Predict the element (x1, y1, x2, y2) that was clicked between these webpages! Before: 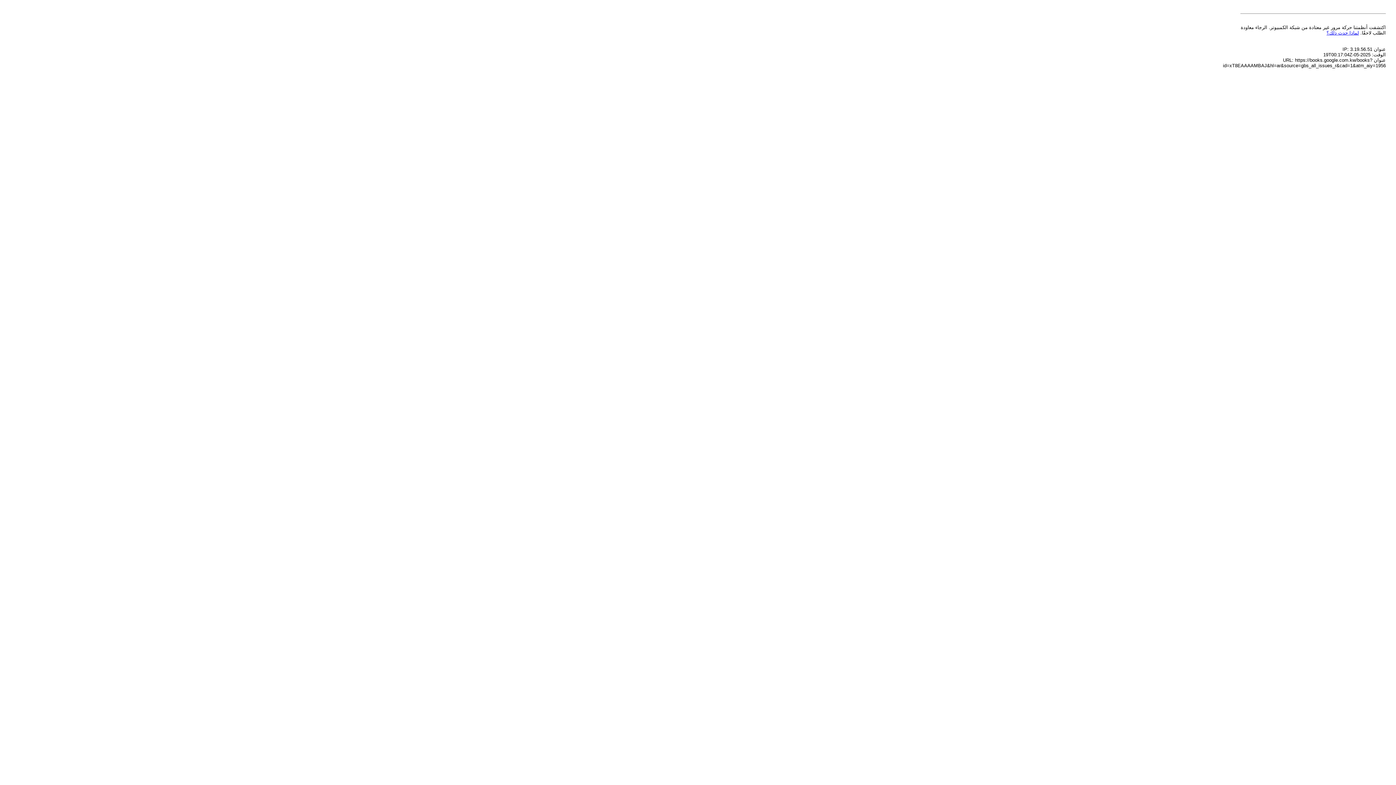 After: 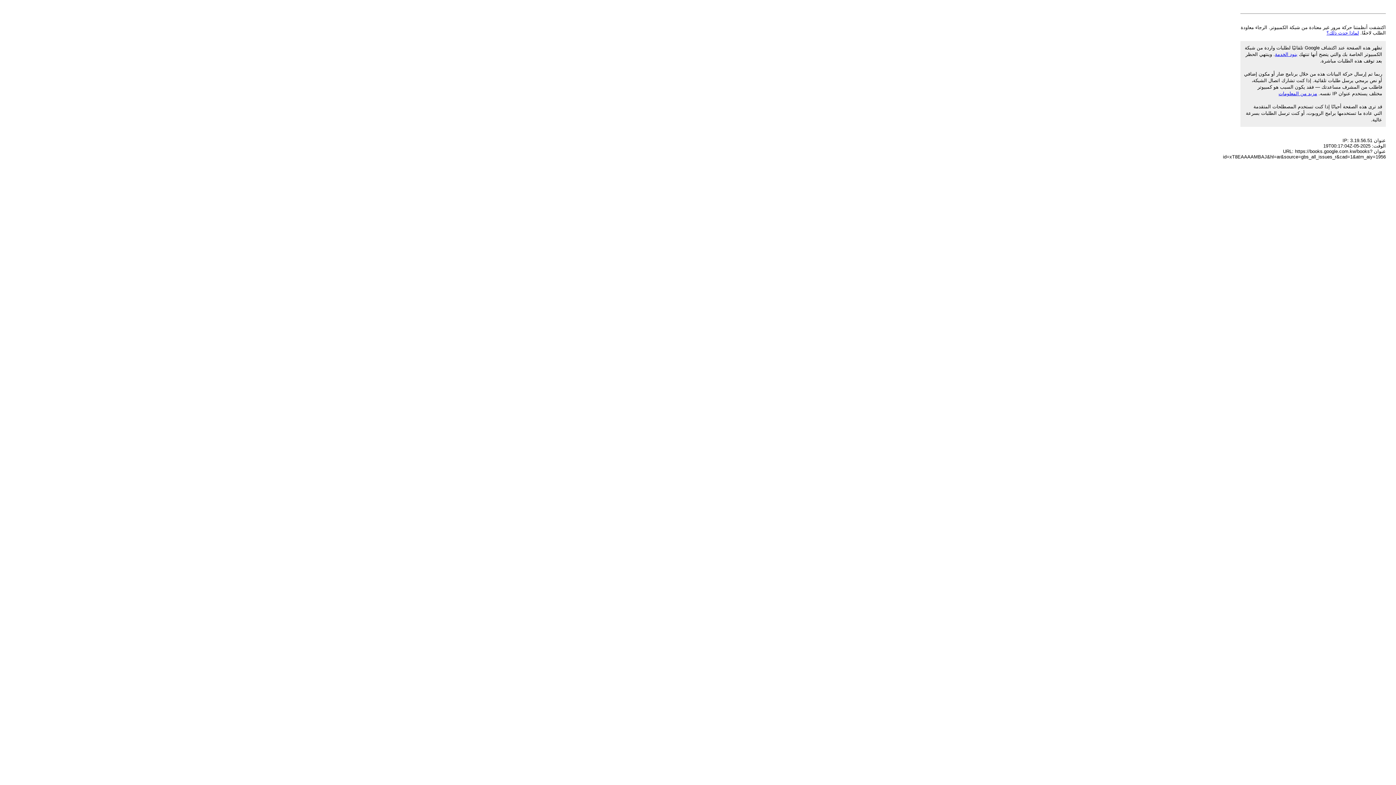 Action: bbox: (1326, 30, 1359, 35) label: لماذا حدث ذلك؟